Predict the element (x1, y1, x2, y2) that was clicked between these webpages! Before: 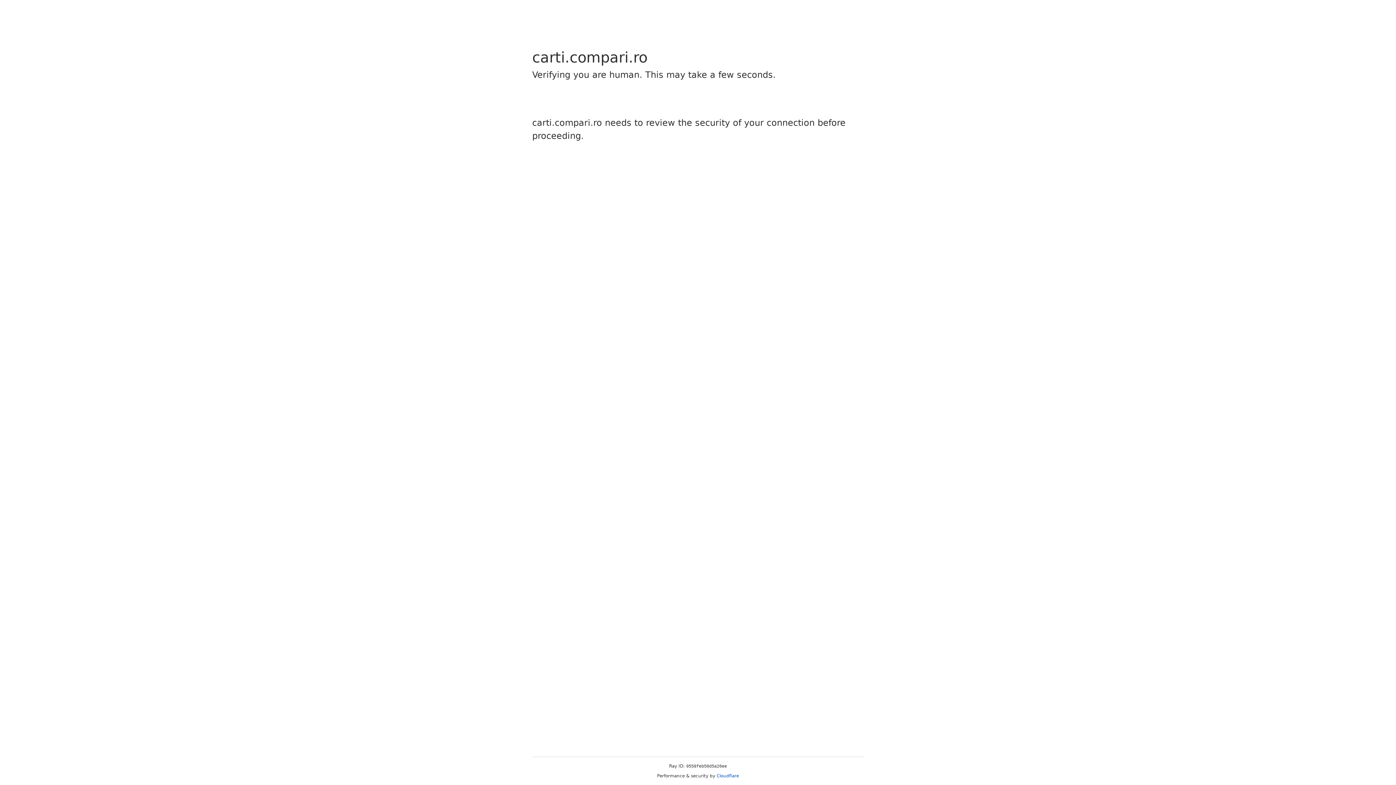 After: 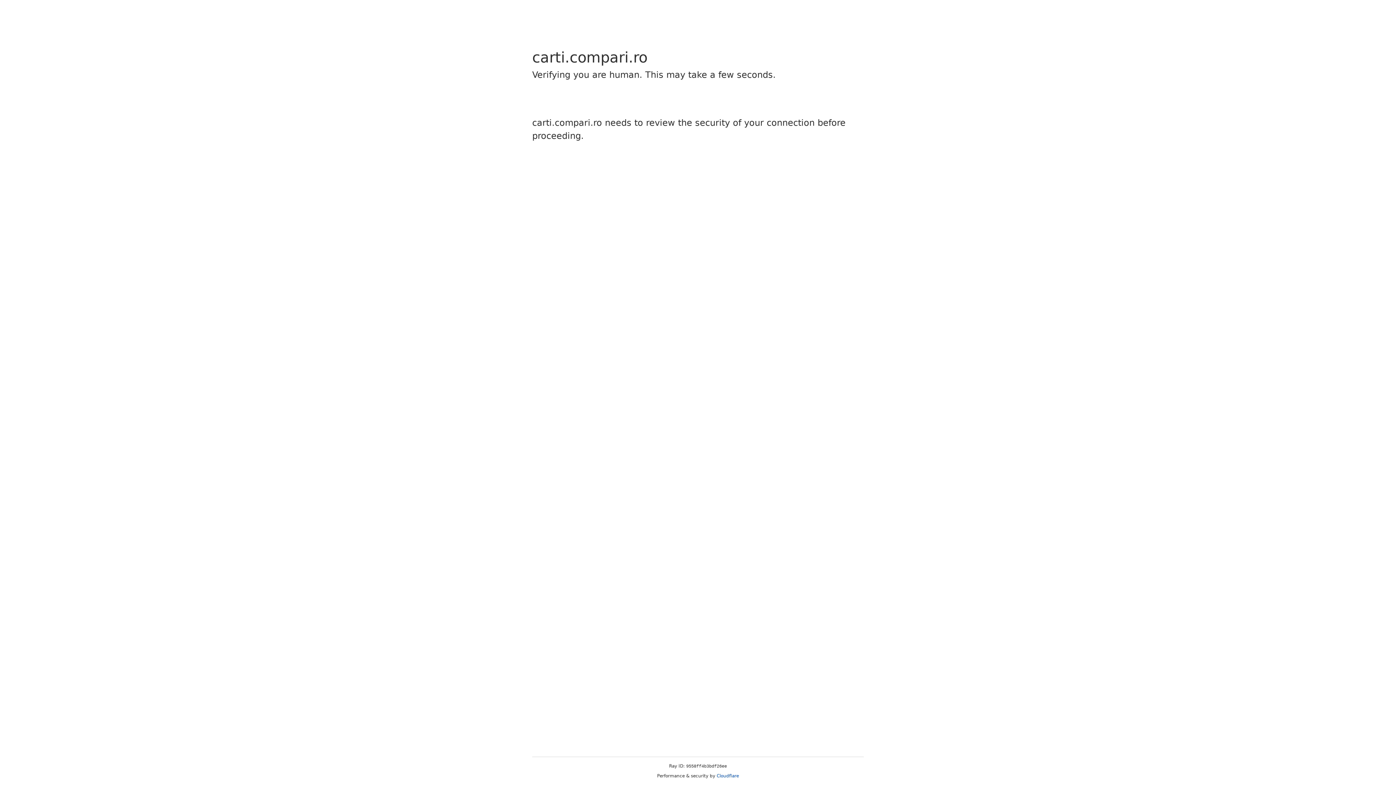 Action: bbox: (716, 773, 739, 778) label: Cloudflare